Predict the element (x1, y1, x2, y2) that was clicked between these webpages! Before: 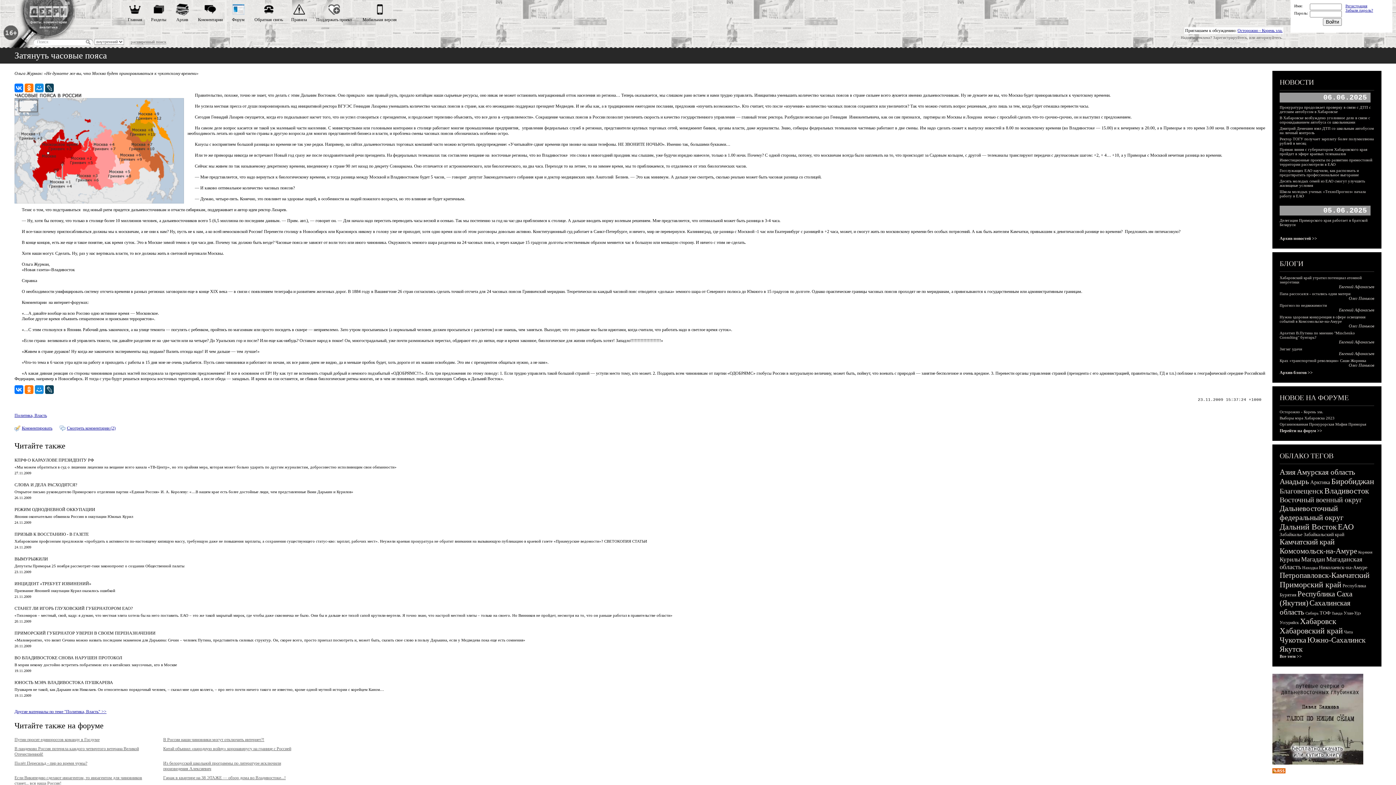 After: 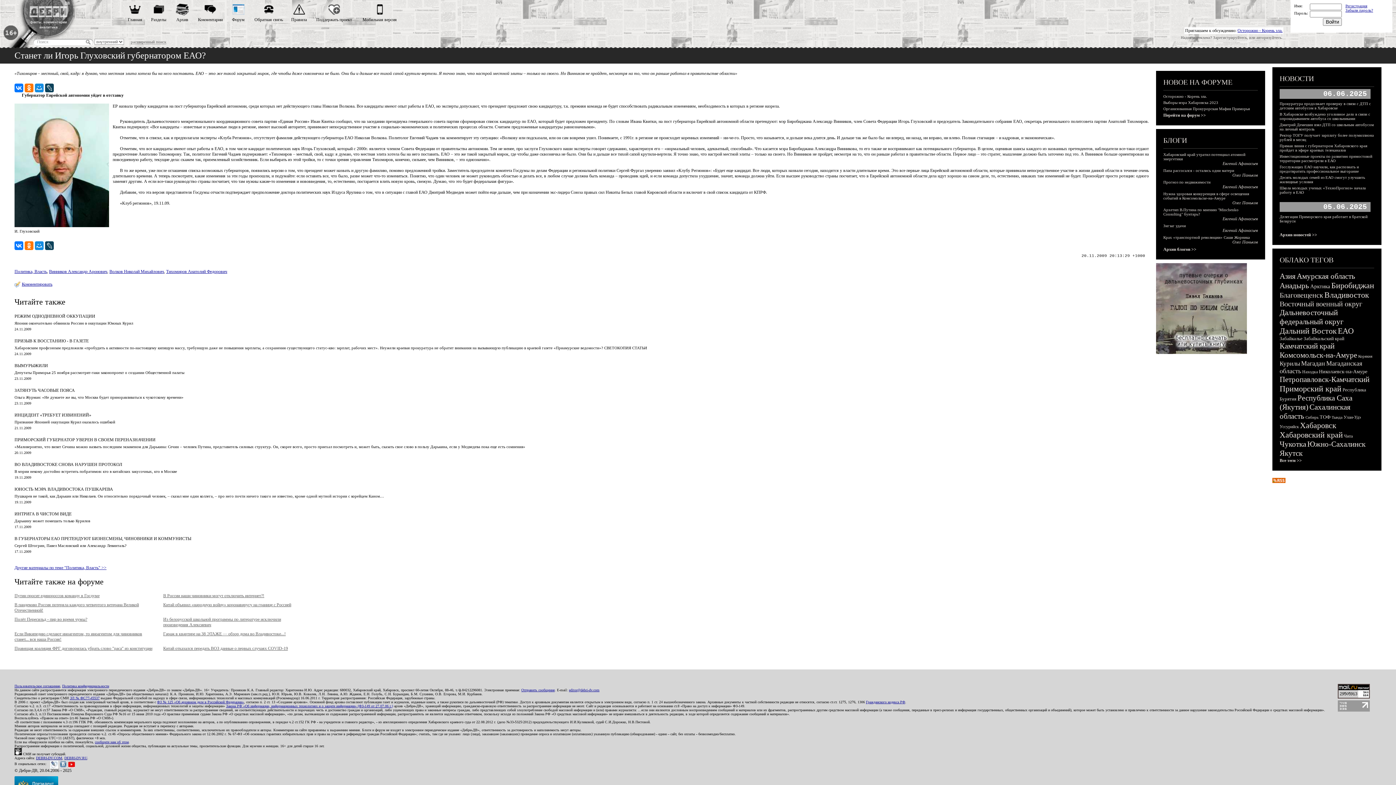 Action: label: СТАНЕТ ЛИ ИГОРЬ ГЛУХОВСКИЙ ГУБЕРНАТОРОМ ЕАО? bbox: (14, 606, 132, 611)